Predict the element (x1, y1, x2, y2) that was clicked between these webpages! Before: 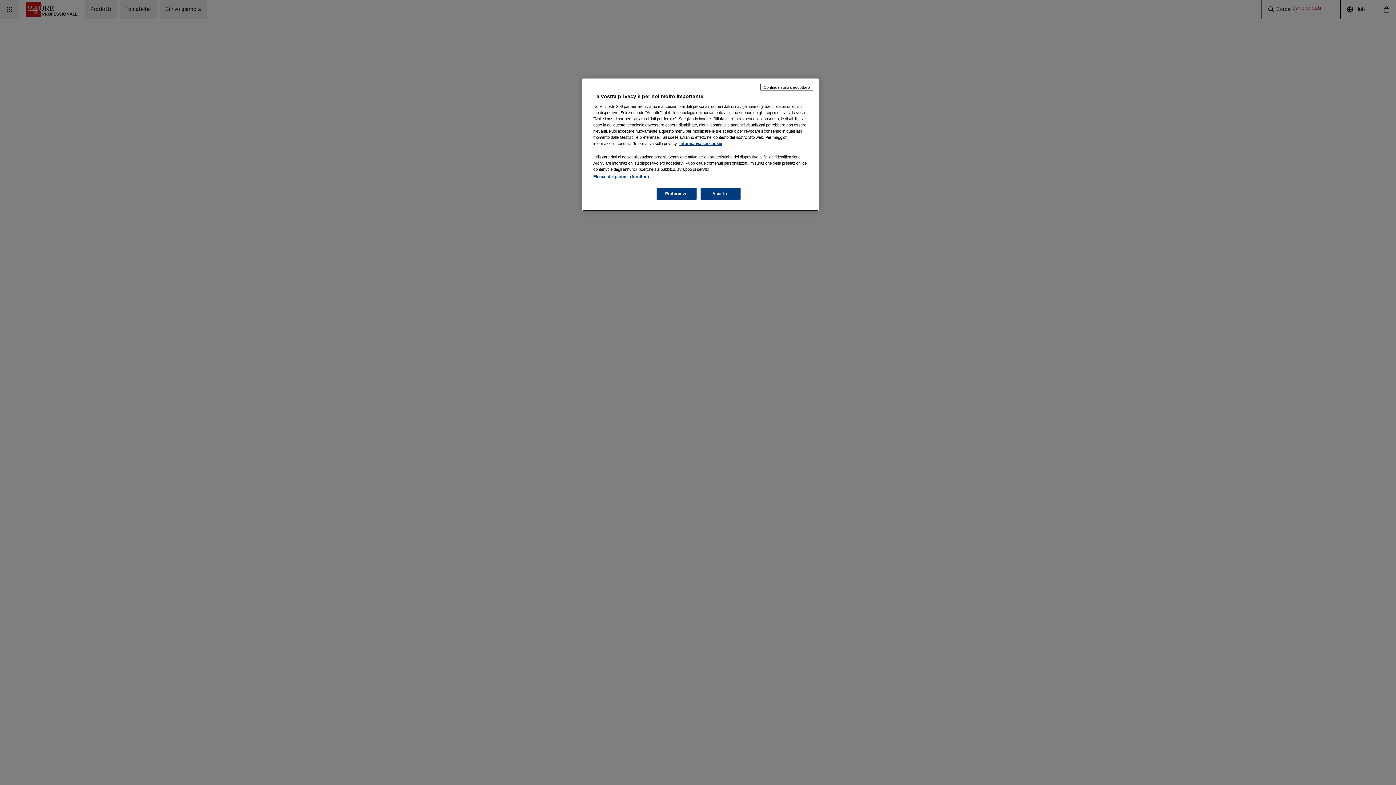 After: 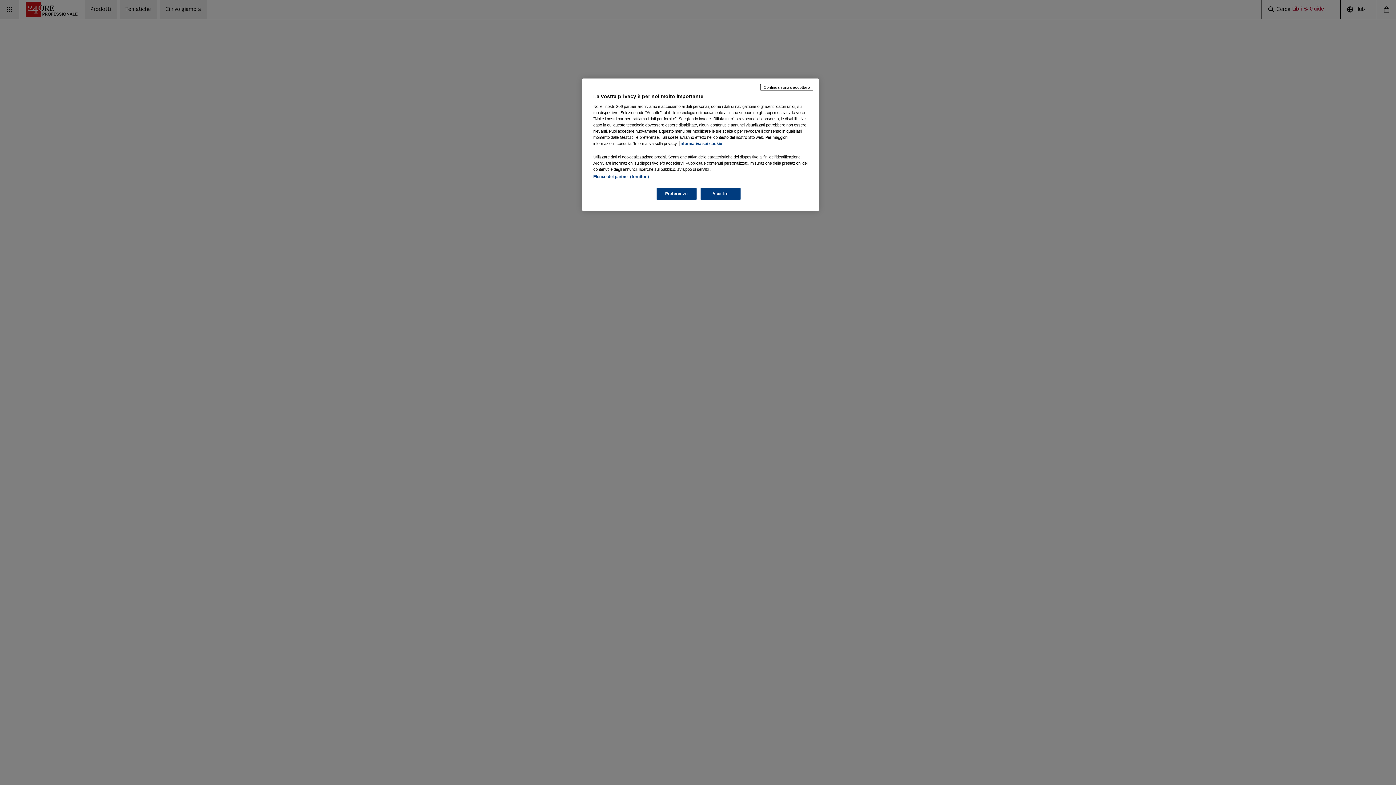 Action: bbox: (679, 141, 722, 145) label: Maggiori informazioni sulla tua privacy, apre in una nuova scheda